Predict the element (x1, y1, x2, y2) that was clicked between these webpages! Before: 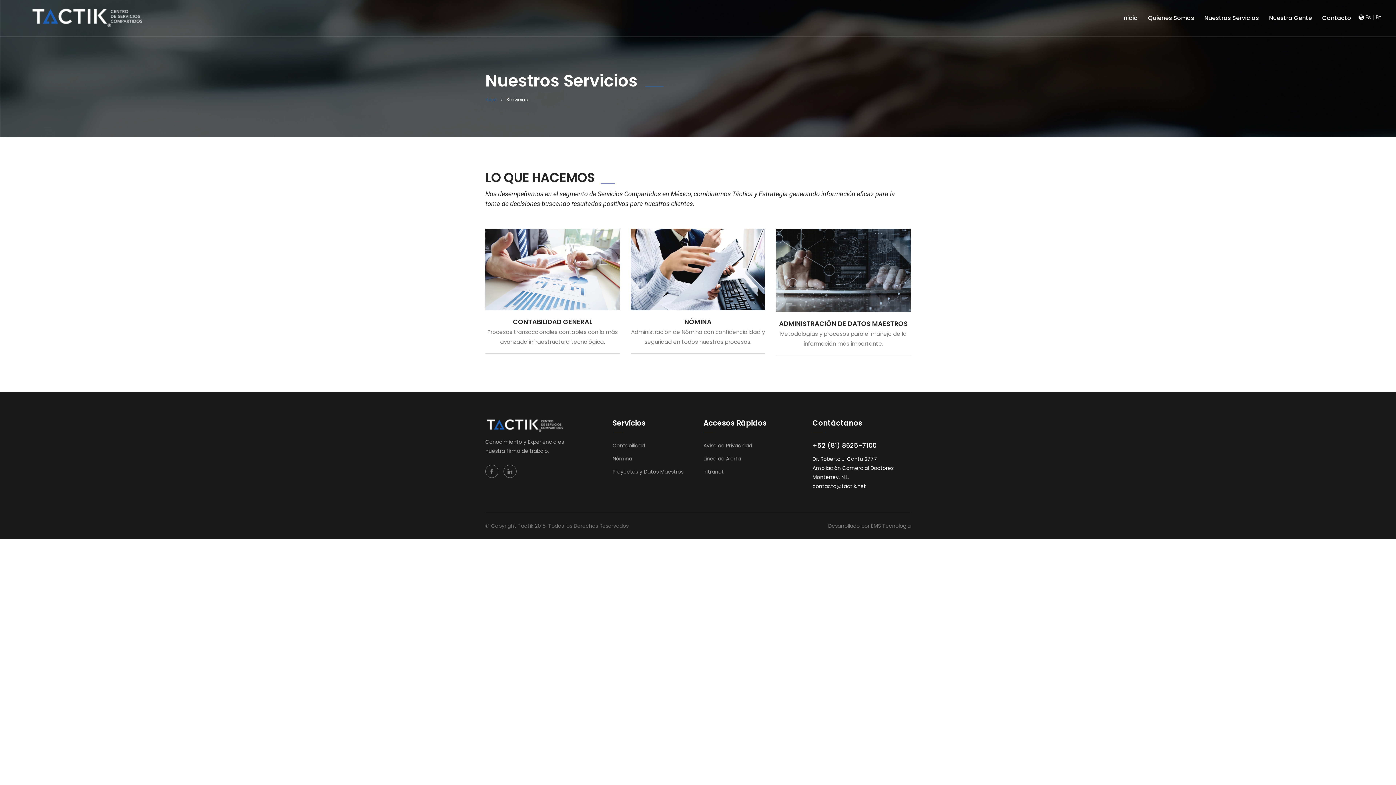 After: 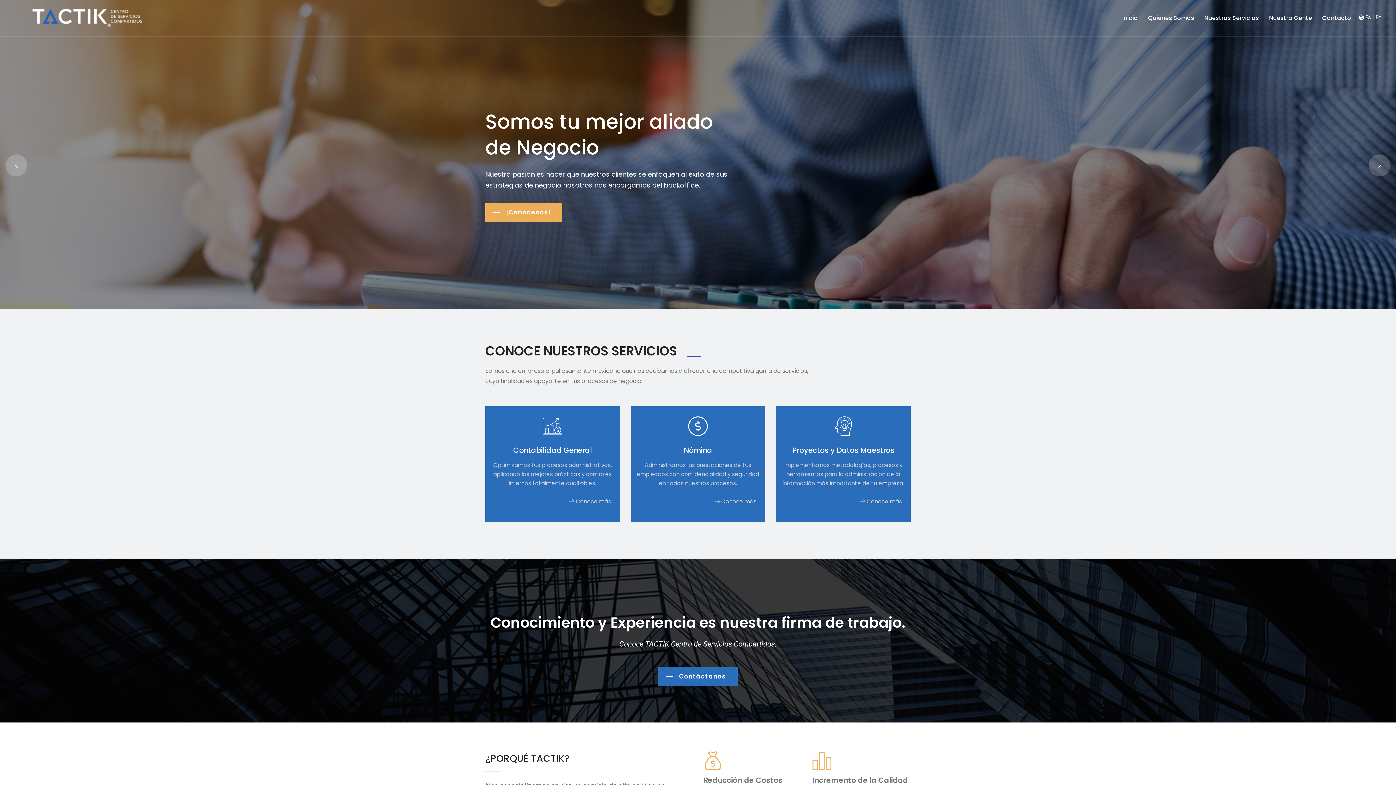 Action: bbox: (14, 13, 160, 21)